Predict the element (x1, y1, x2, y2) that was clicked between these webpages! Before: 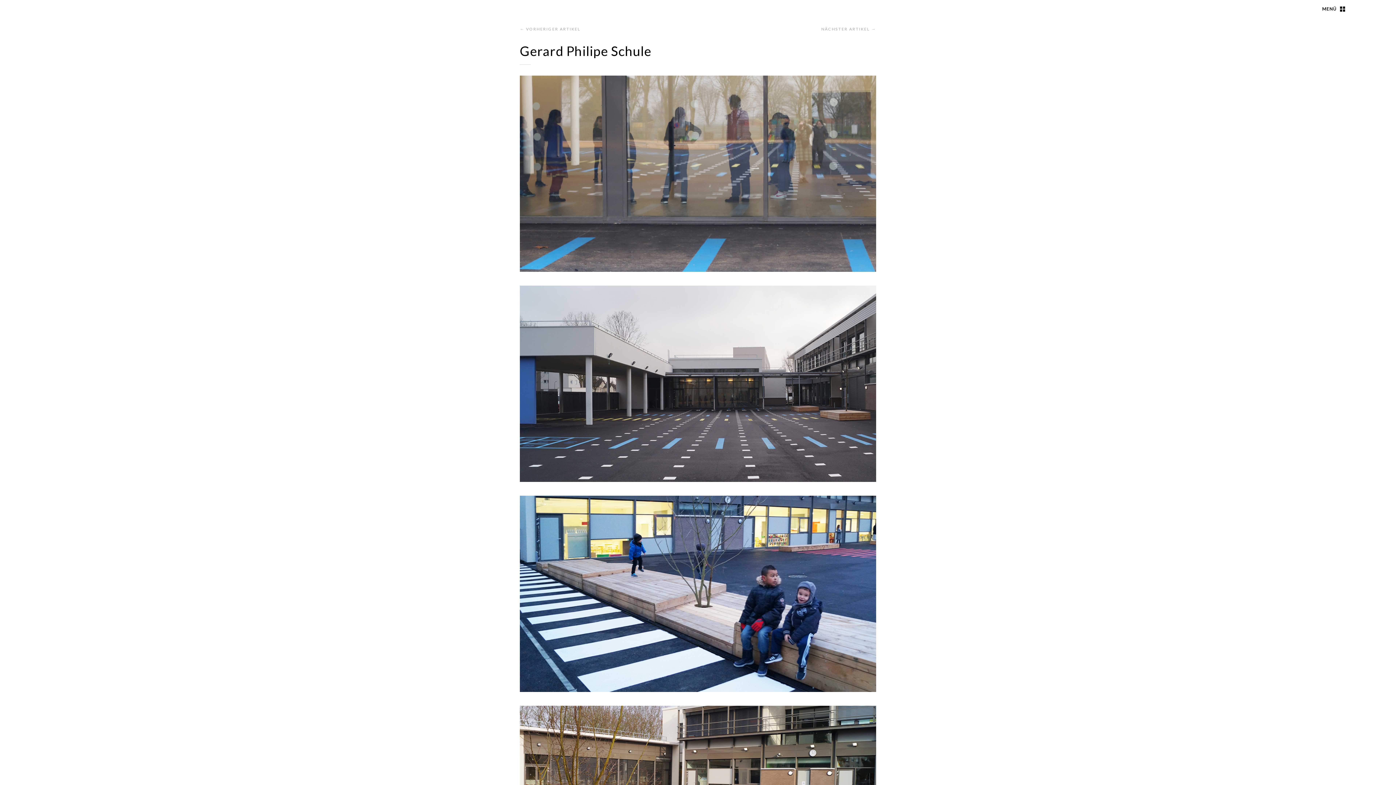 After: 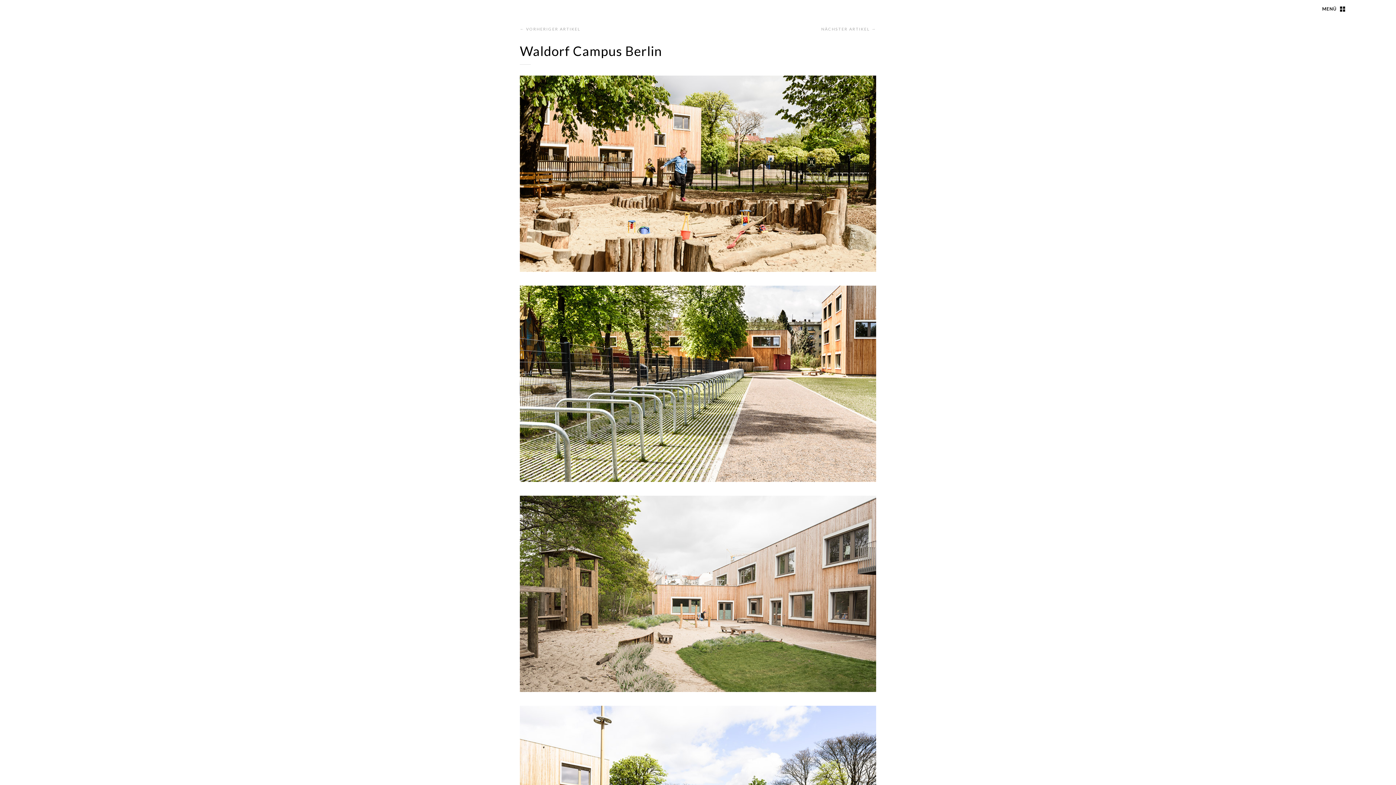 Action: bbox: (520, 26, 580, 31) label: ← VORHERIGER ARTIKEL